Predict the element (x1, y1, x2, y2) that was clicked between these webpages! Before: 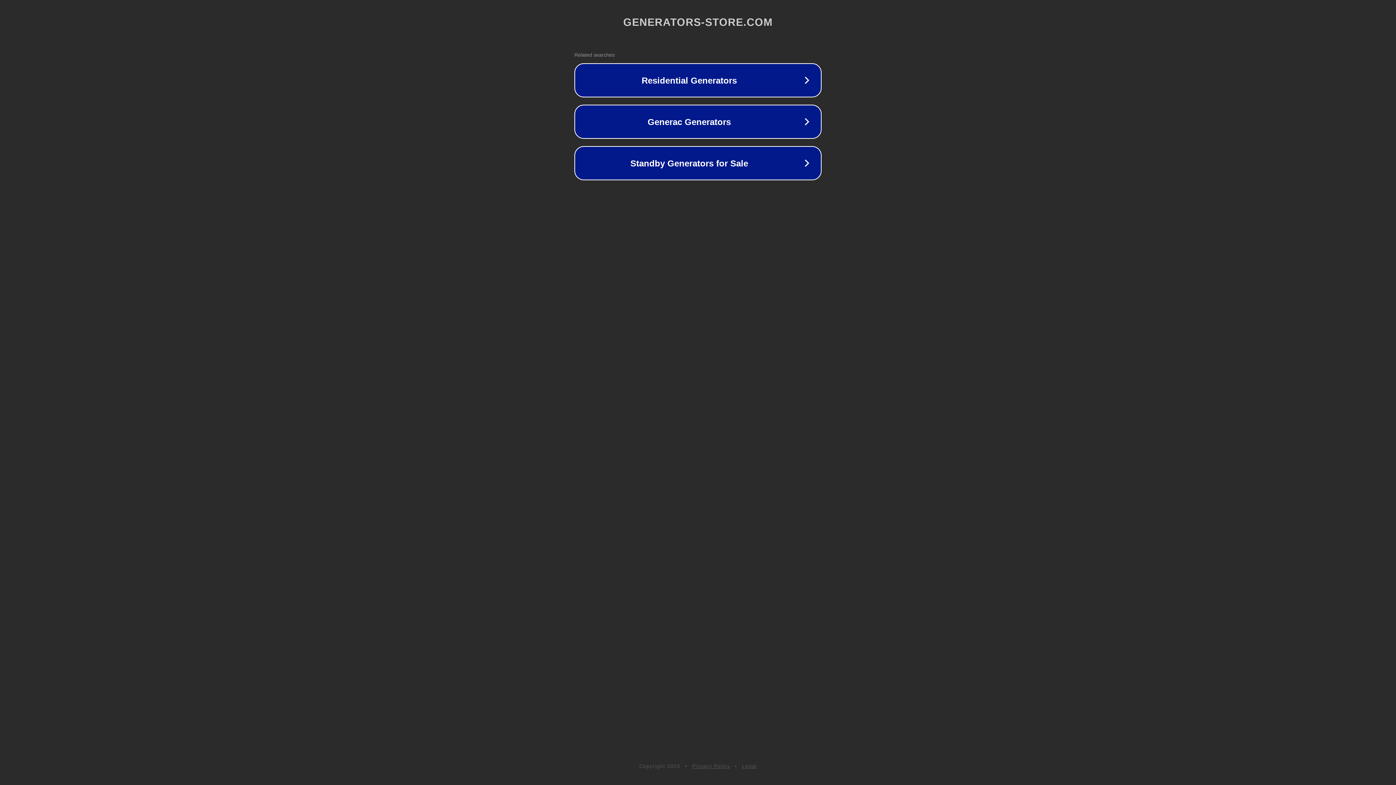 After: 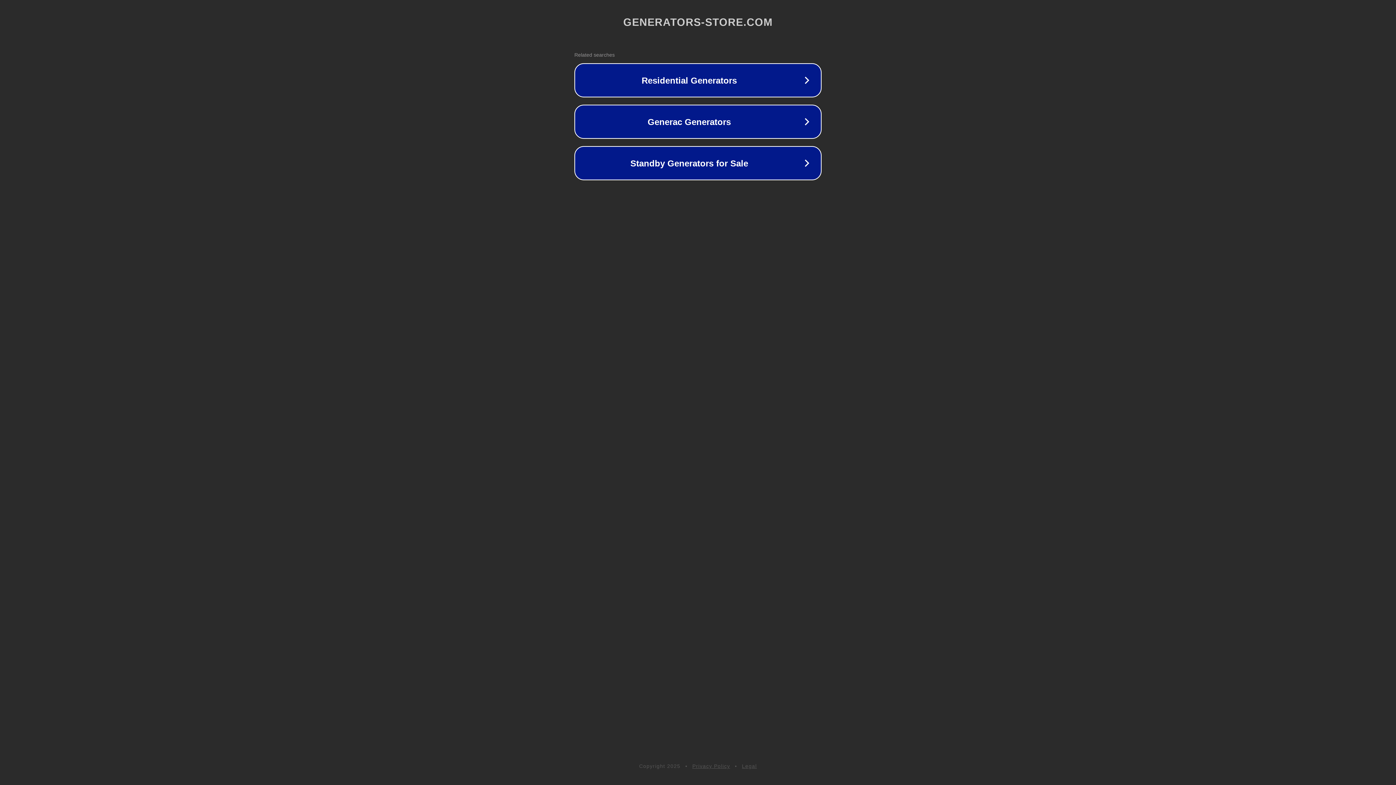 Action: label: Privacy Policy bbox: (692, 763, 730, 769)